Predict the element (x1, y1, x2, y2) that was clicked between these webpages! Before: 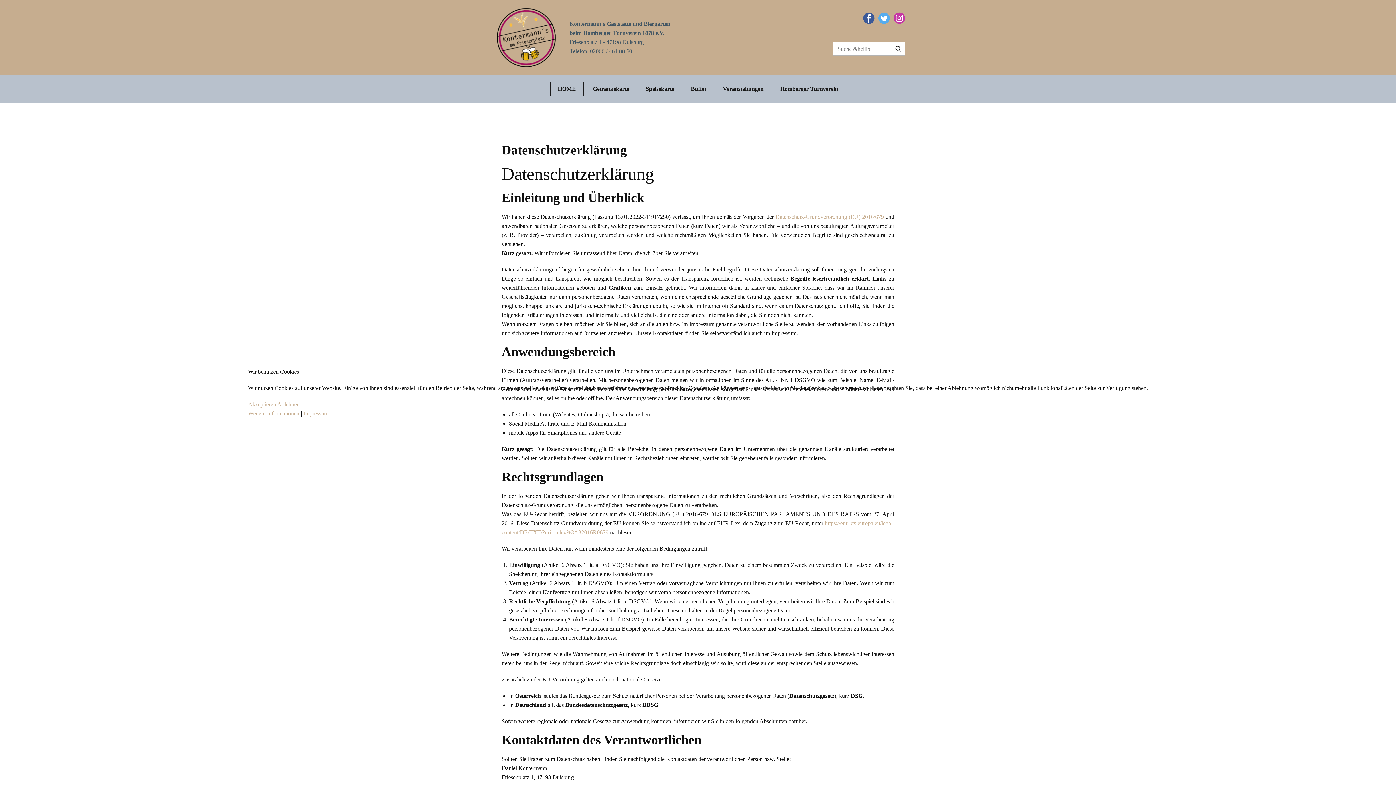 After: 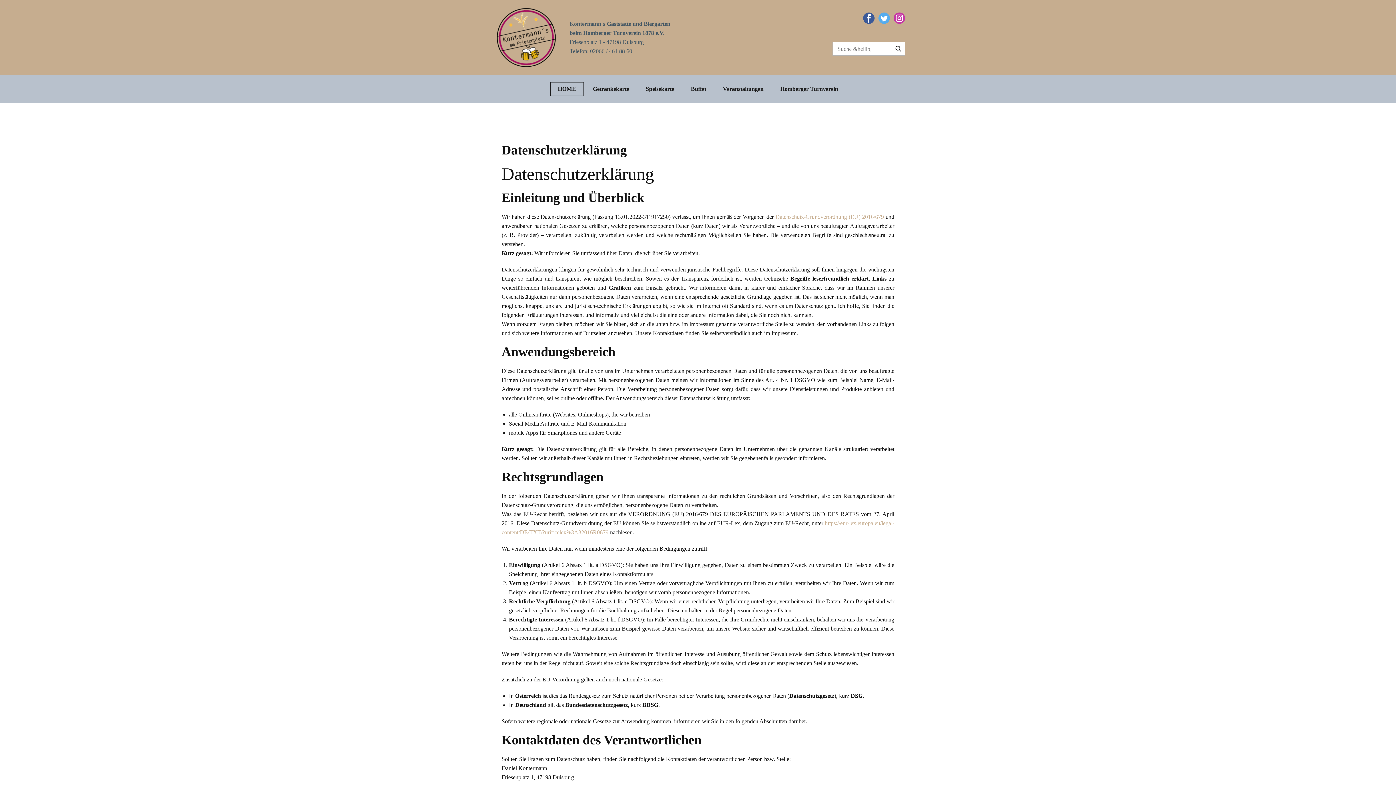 Action: bbox: (248, 401, 276, 407) label: Akzeptieren